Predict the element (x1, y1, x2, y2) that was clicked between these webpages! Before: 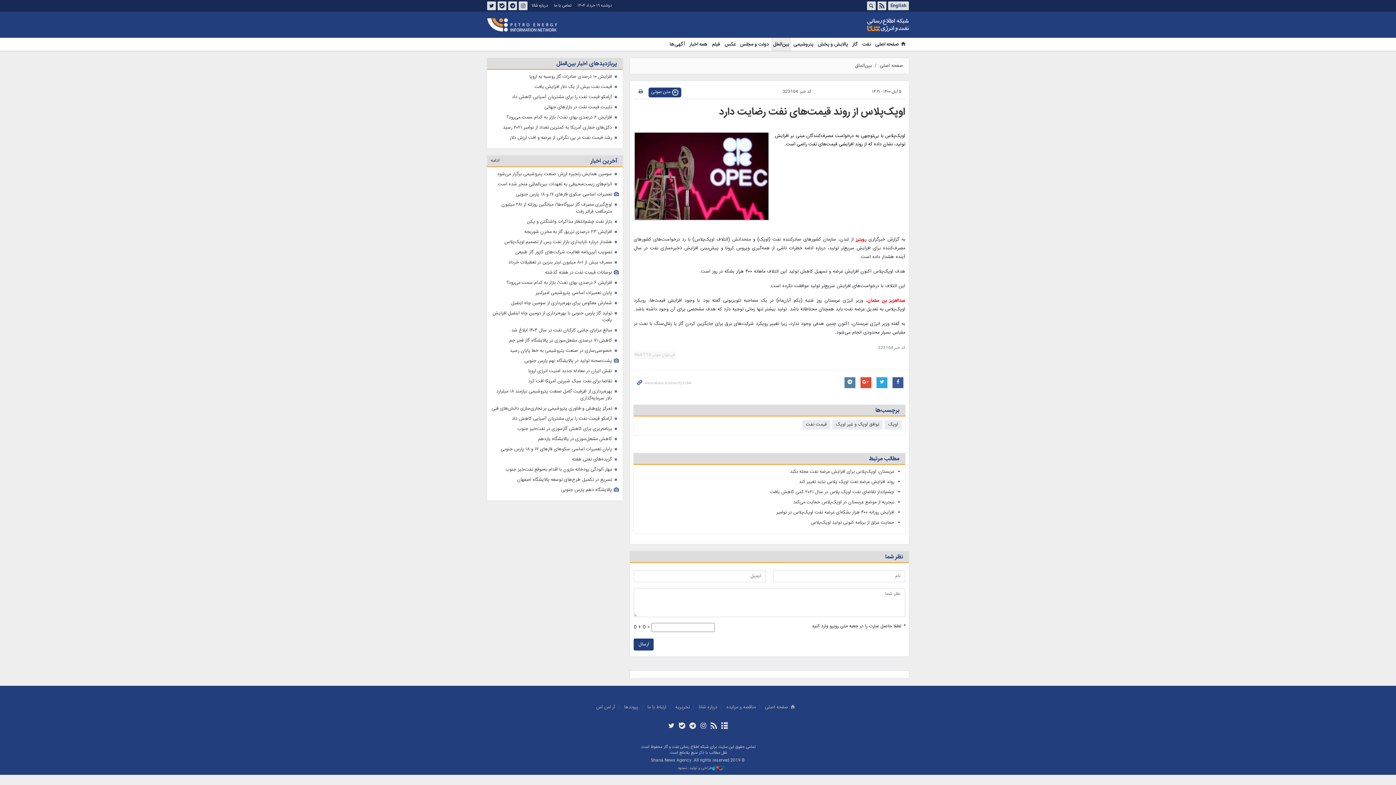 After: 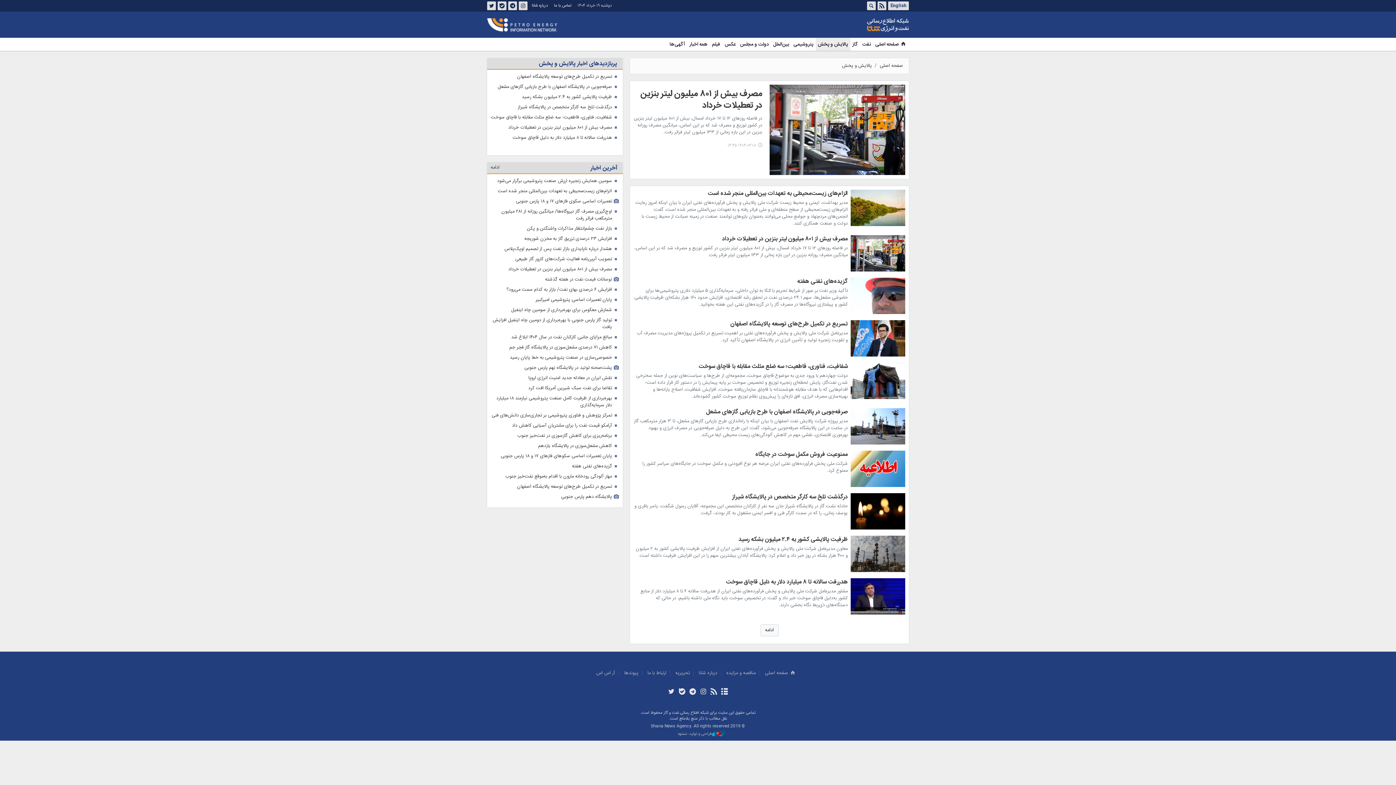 Action: label: پالایش و پخش bbox: (815, 37, 850, 50)